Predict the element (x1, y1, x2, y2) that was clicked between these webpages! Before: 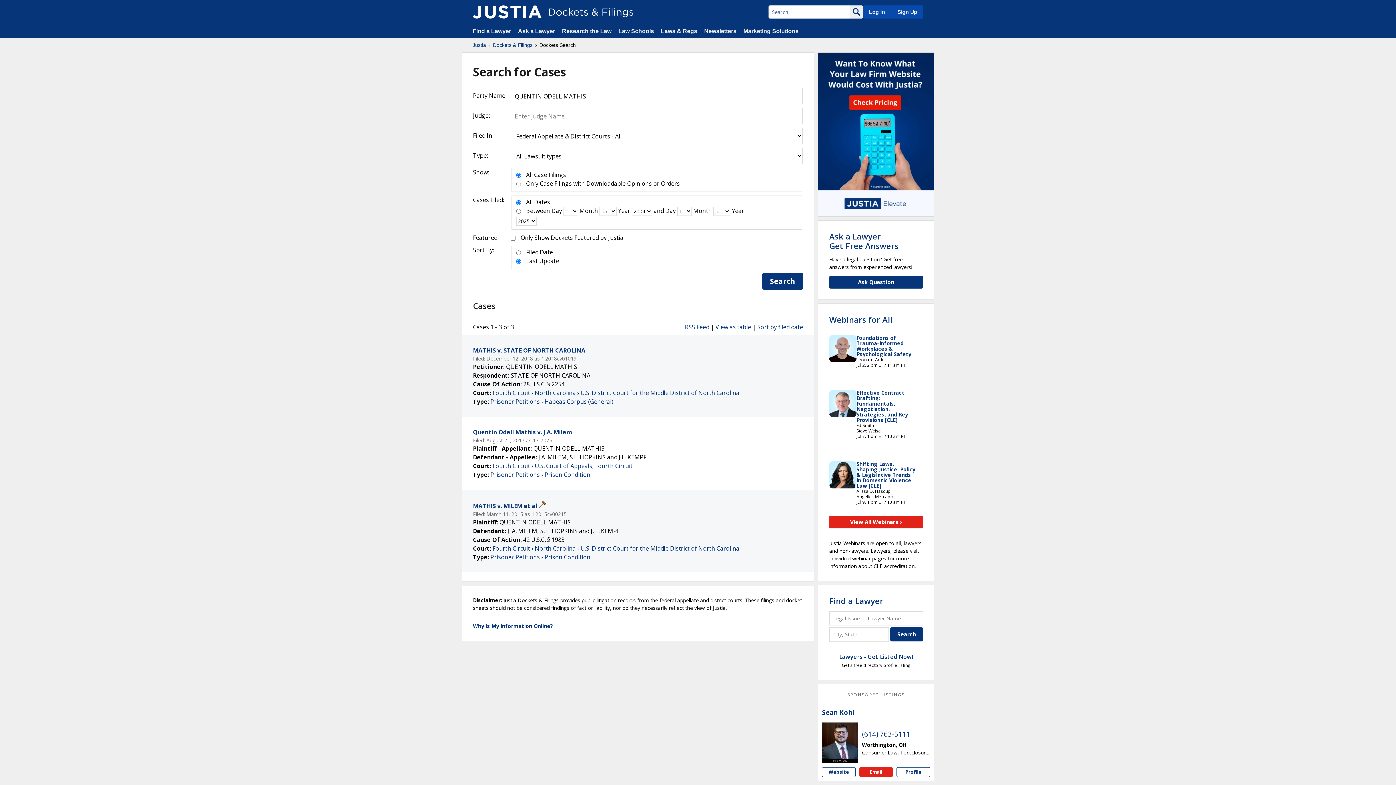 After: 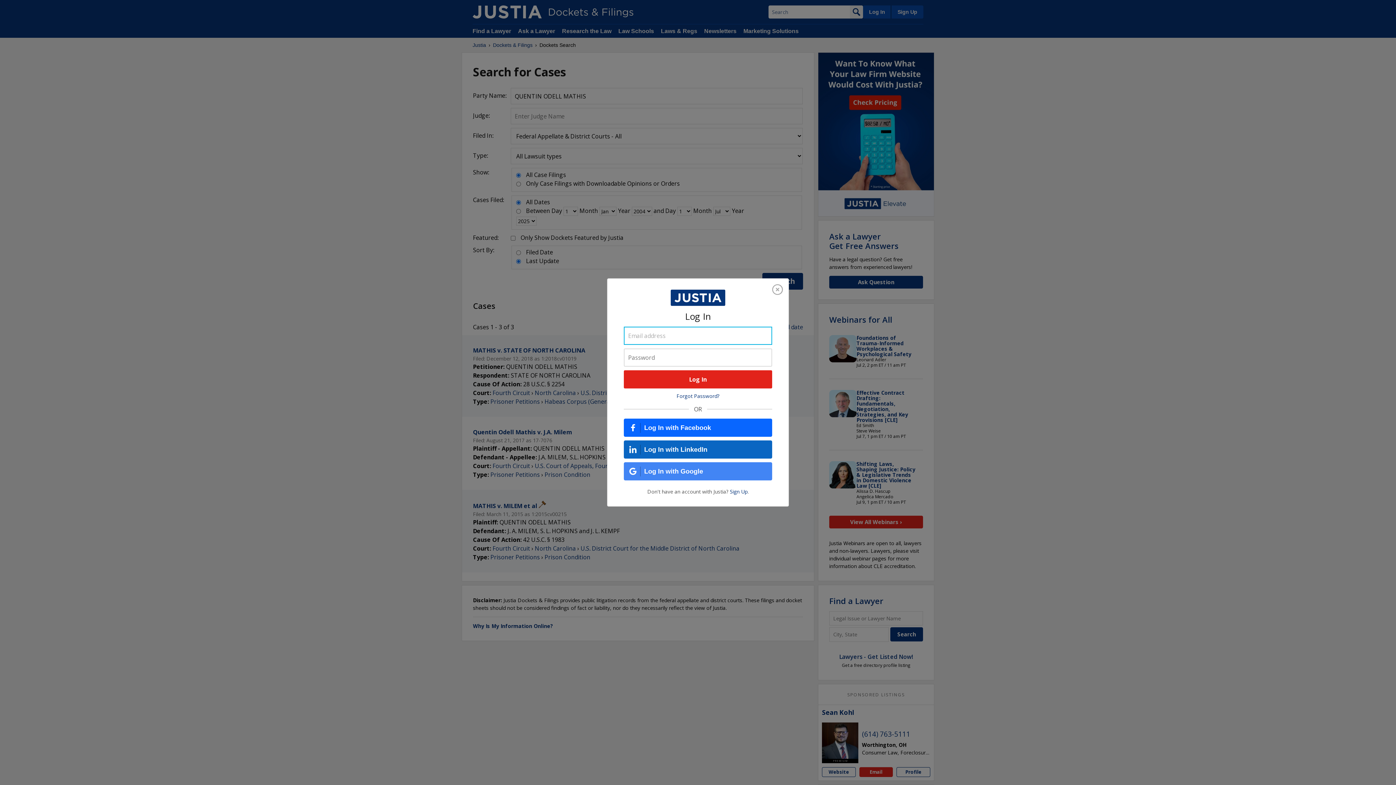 Action: label: Log In bbox: (863, 5, 890, 18)